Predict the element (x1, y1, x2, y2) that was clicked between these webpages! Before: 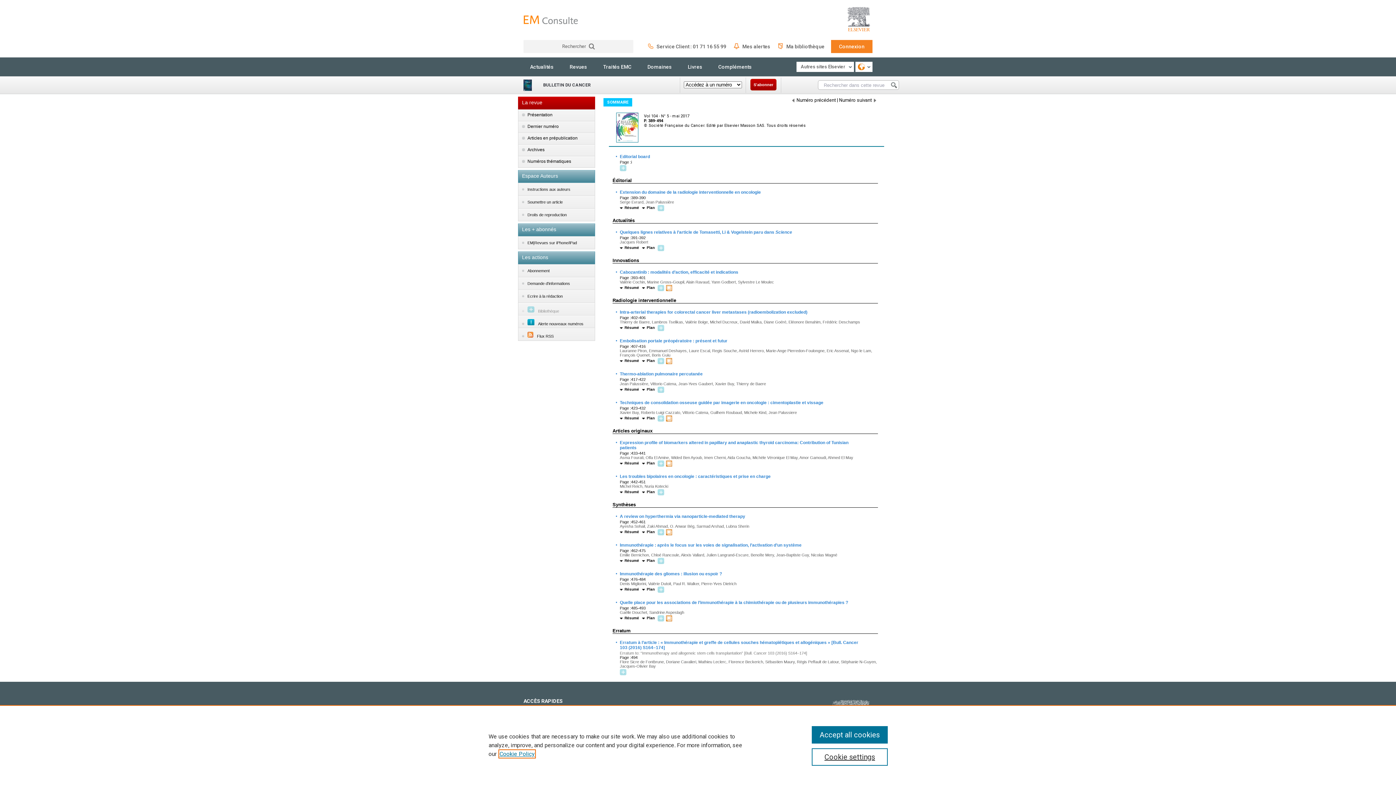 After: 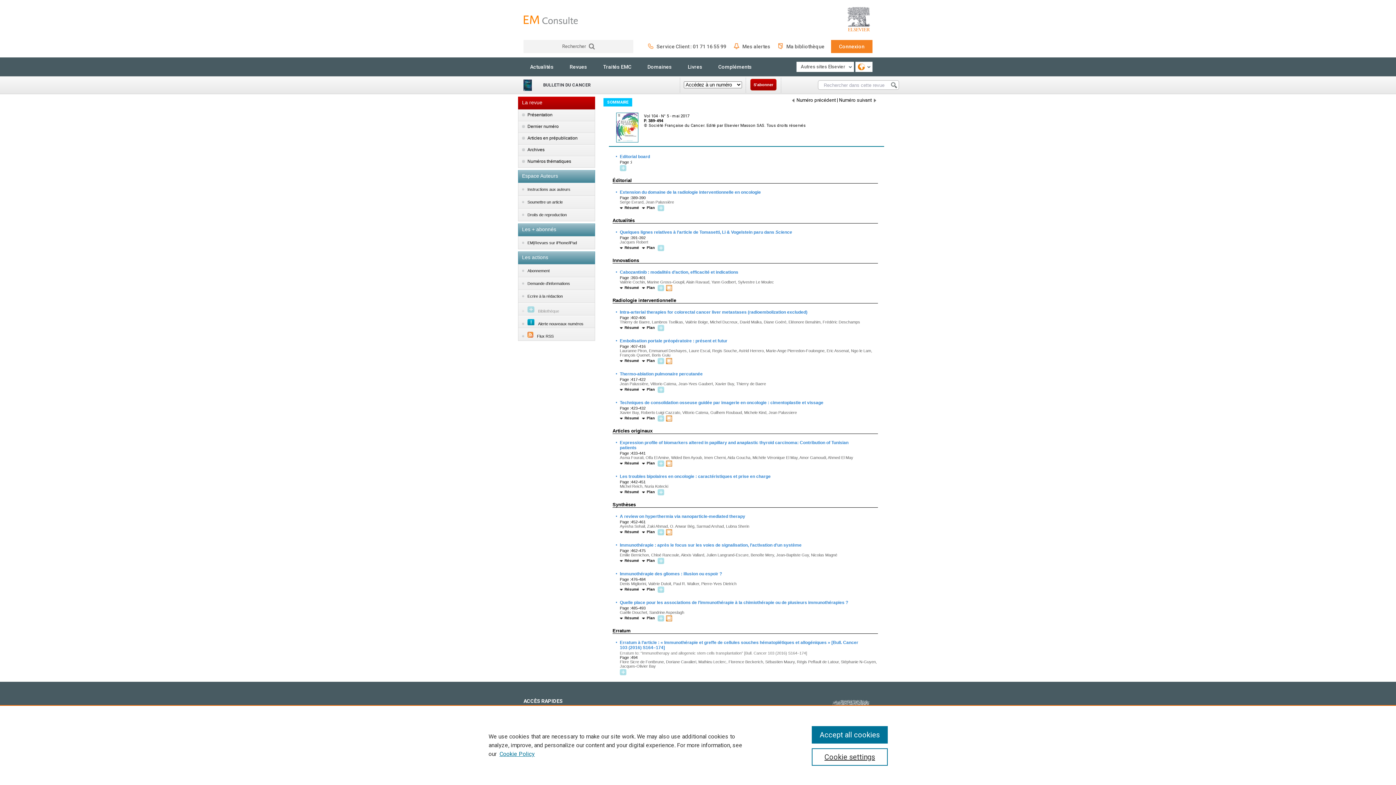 Action: label: Plan bbox: (642, 387, 654, 391)